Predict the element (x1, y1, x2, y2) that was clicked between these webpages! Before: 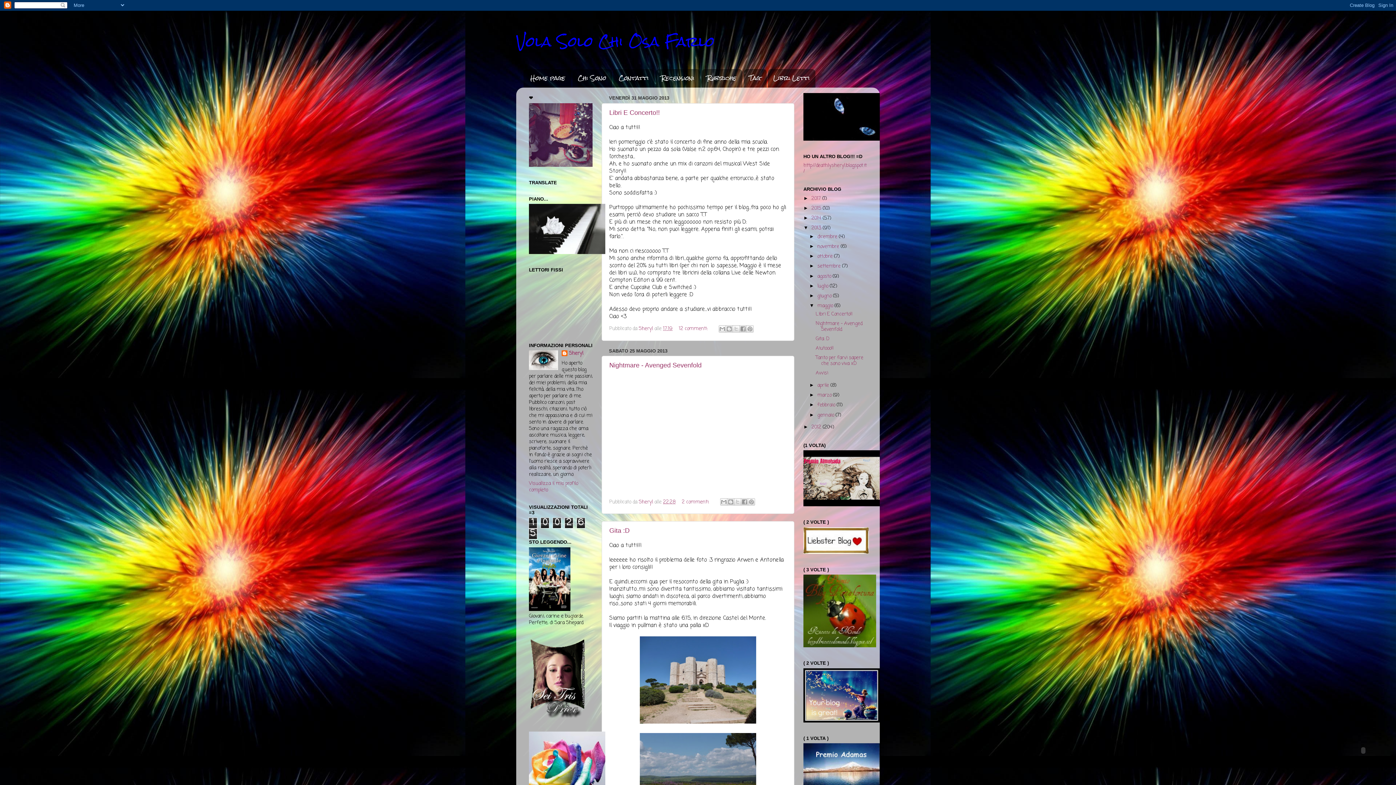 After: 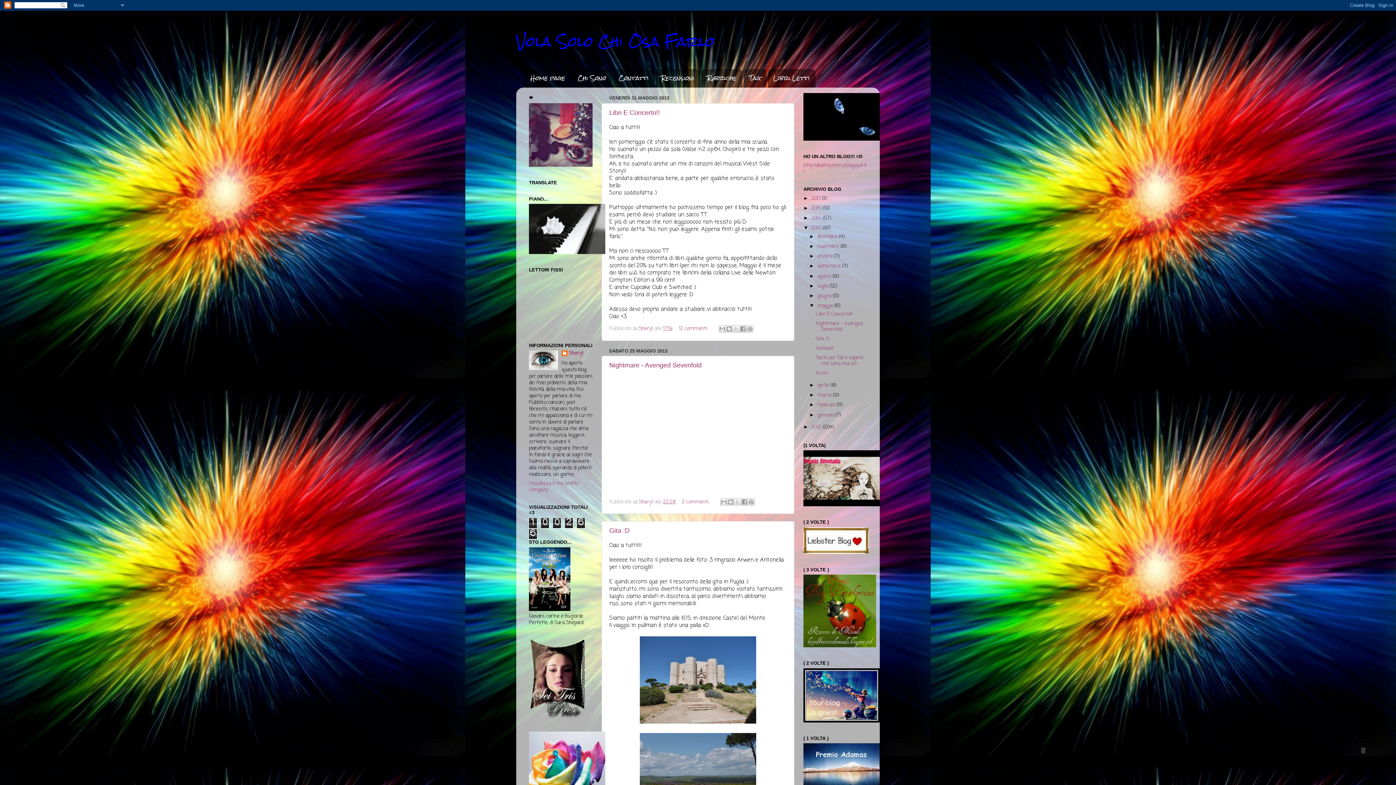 Action: label: maggio  bbox: (817, 302, 834, 309)